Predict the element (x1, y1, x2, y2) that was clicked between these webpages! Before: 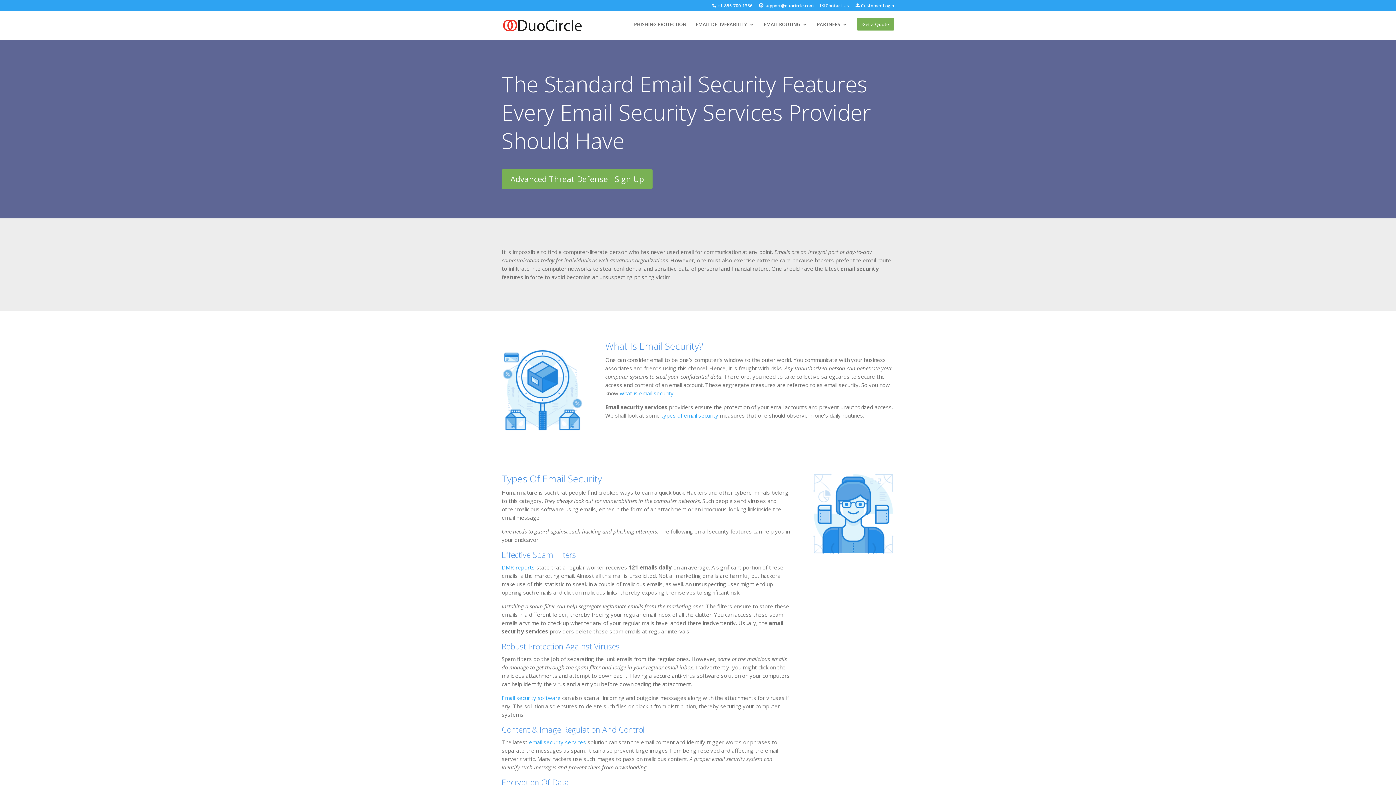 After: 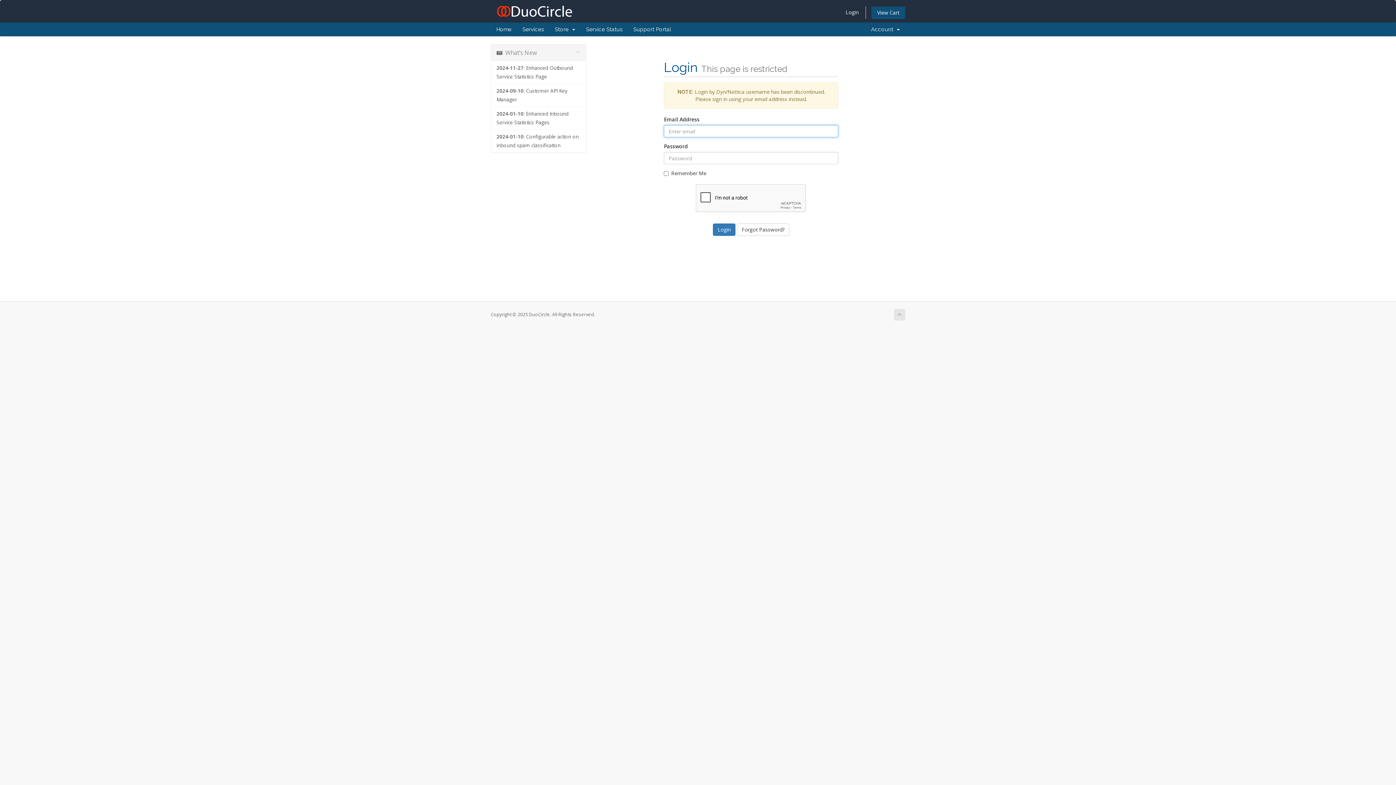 Action: label:  Customer Login bbox: (855, 3, 894, 11)